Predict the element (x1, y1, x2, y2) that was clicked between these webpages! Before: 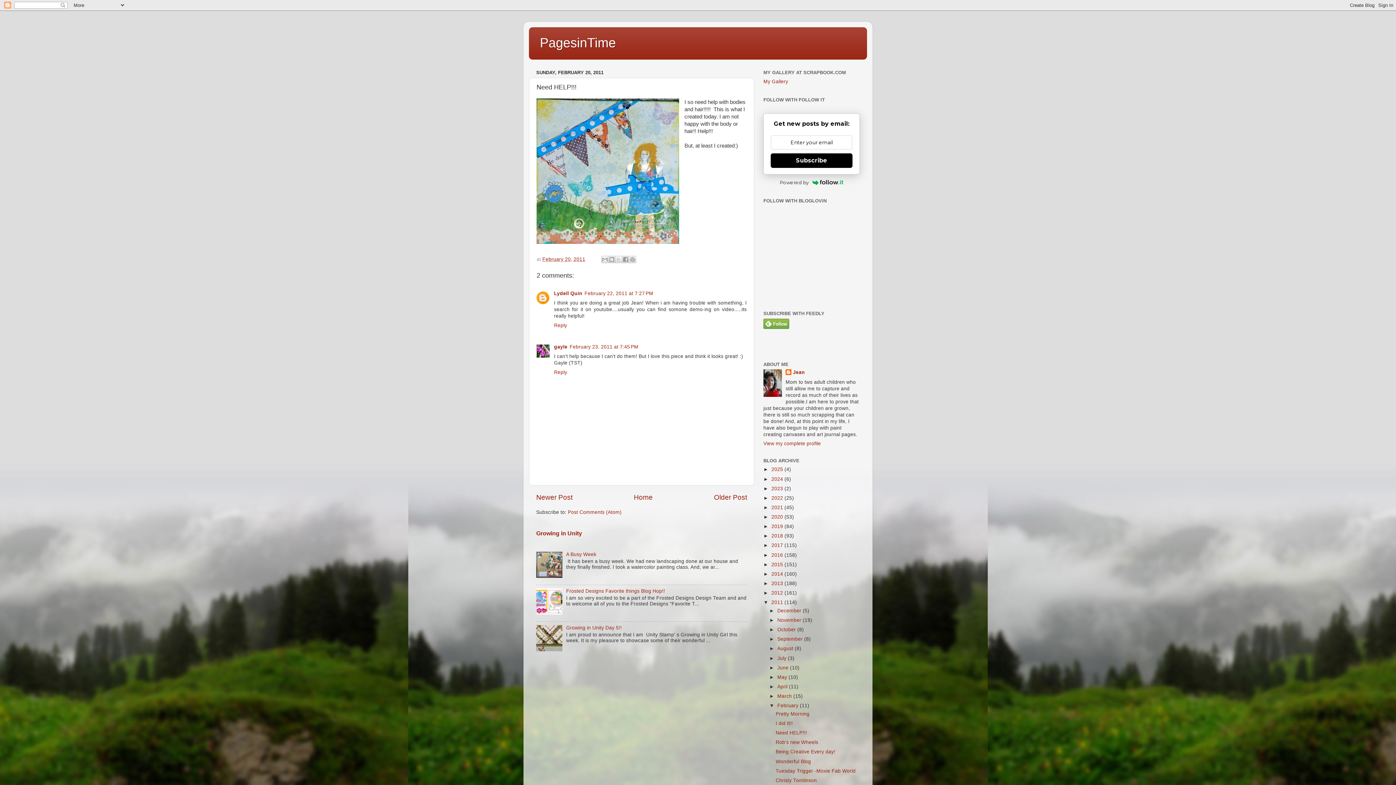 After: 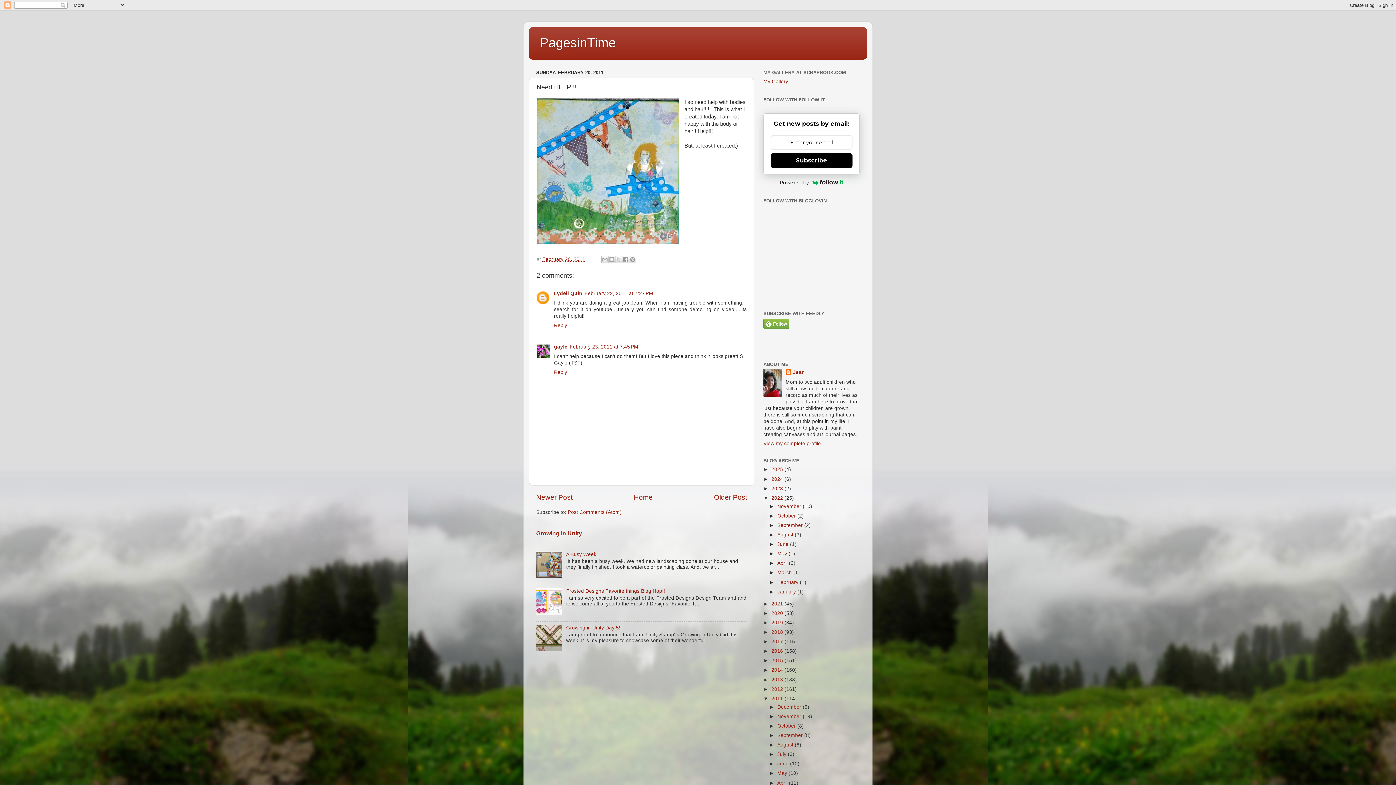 Action: bbox: (763, 495, 771, 501) label: ►  